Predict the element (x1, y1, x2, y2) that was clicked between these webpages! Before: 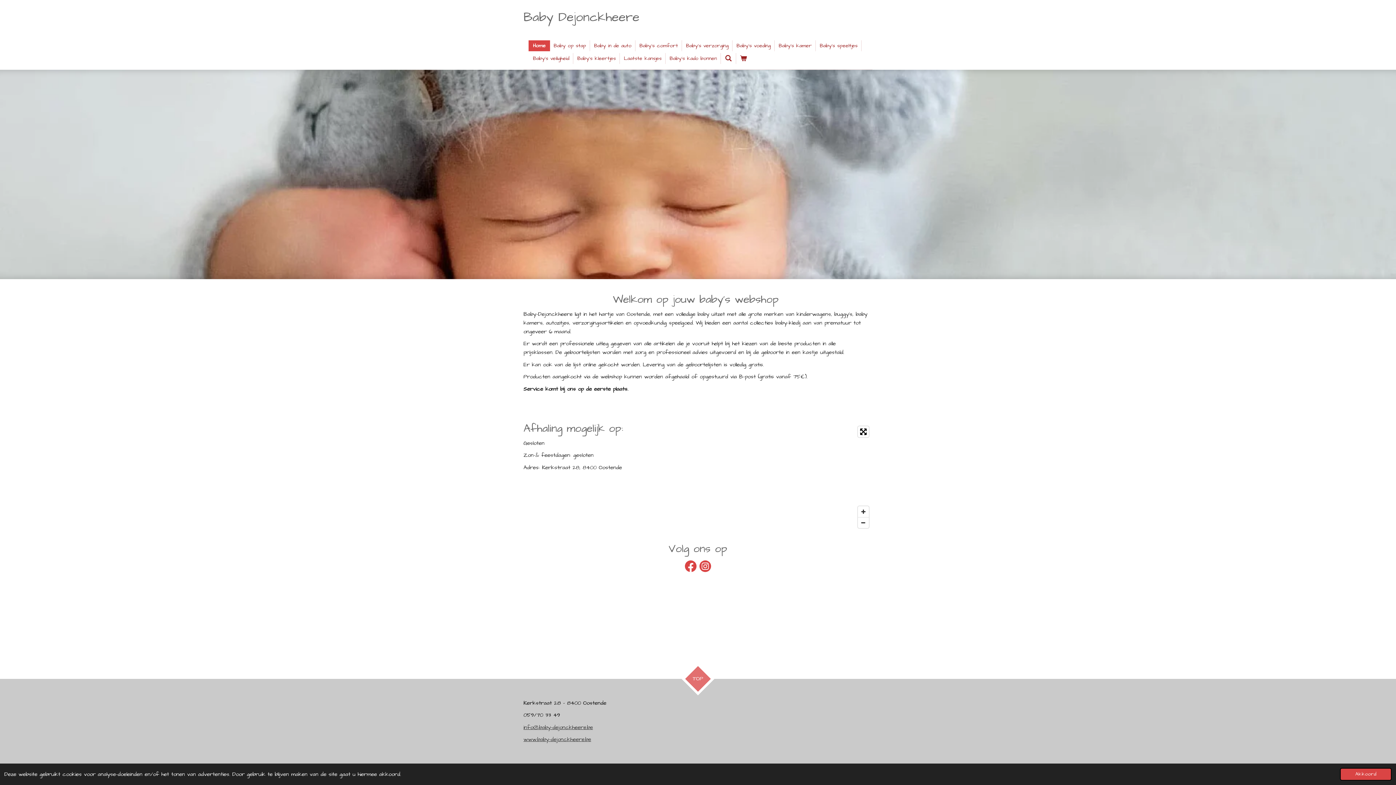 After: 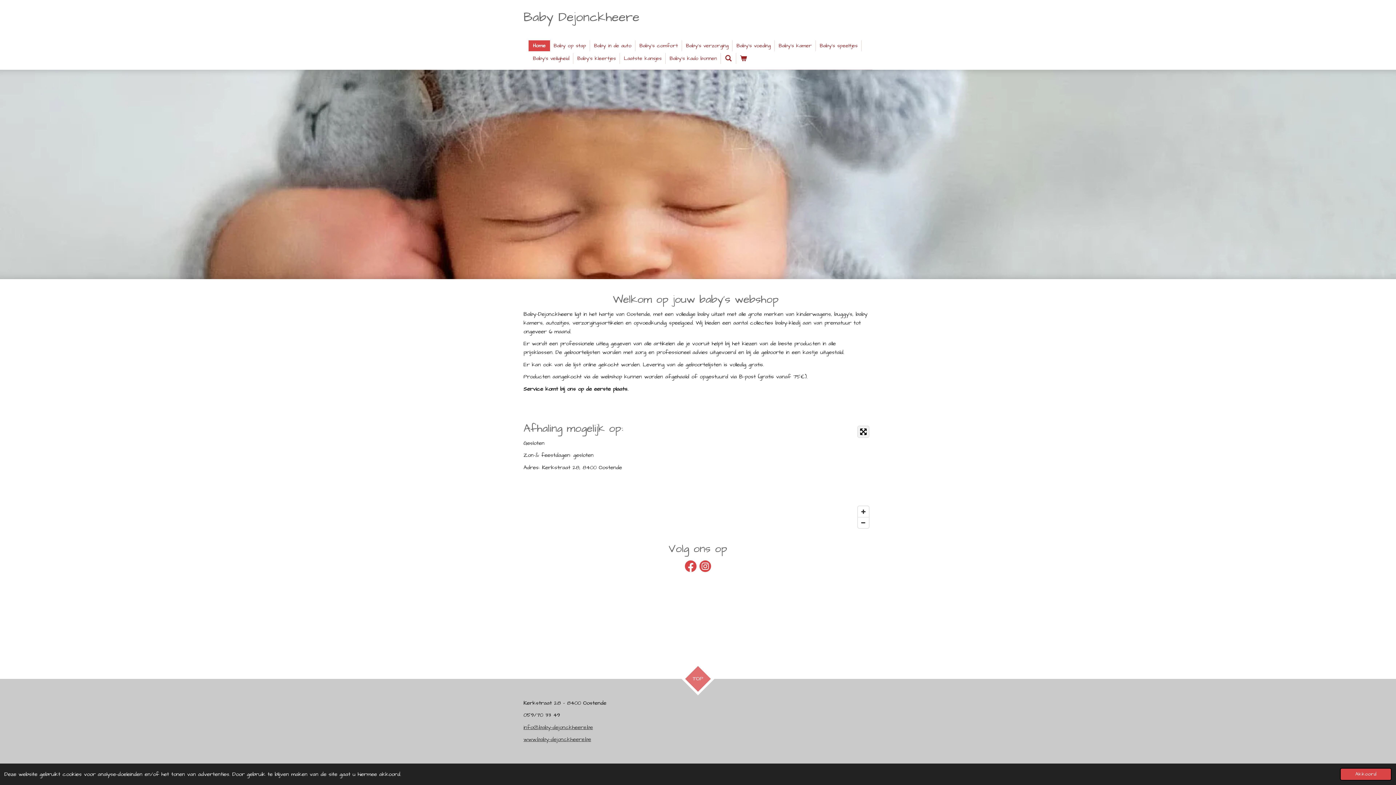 Action: bbox: (858, 426, 869, 437) label: Toggle fullscreen